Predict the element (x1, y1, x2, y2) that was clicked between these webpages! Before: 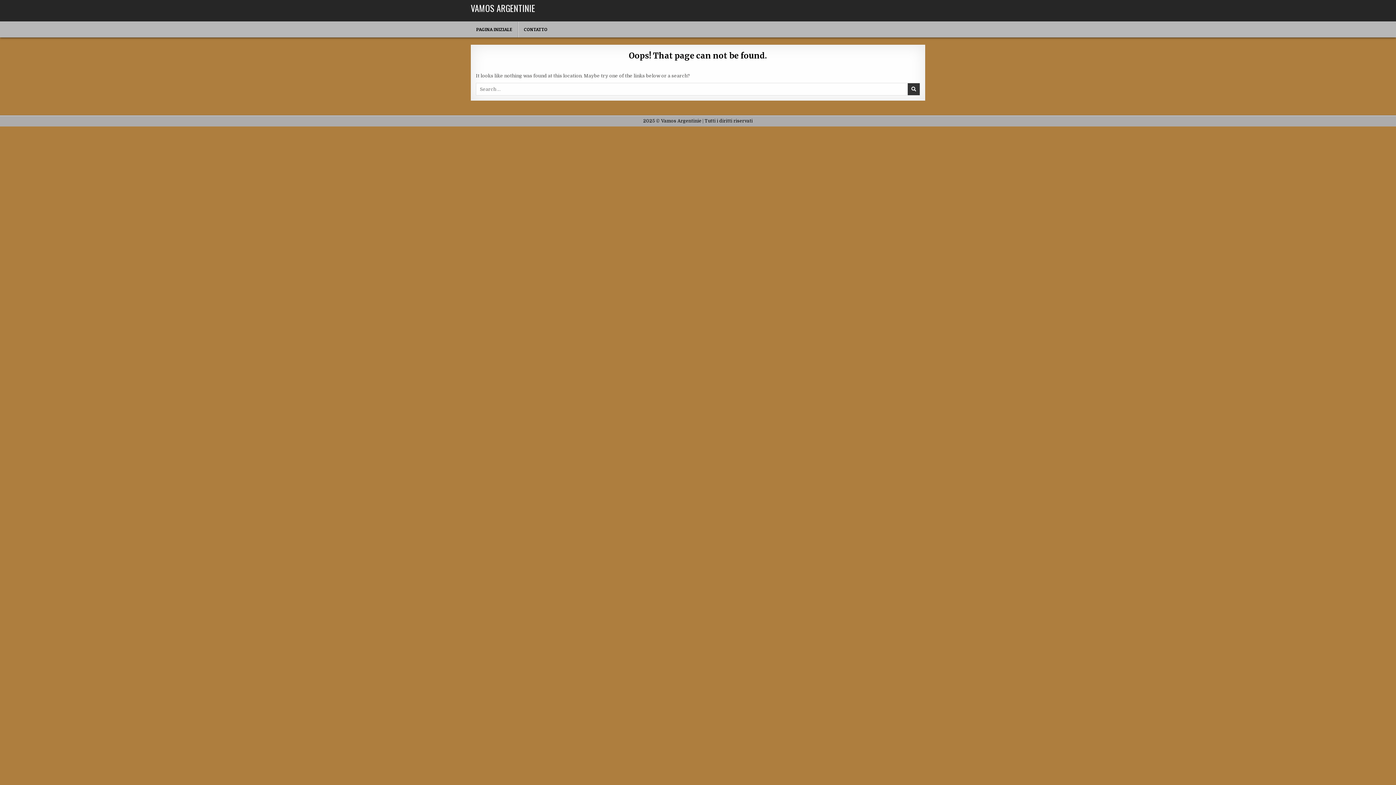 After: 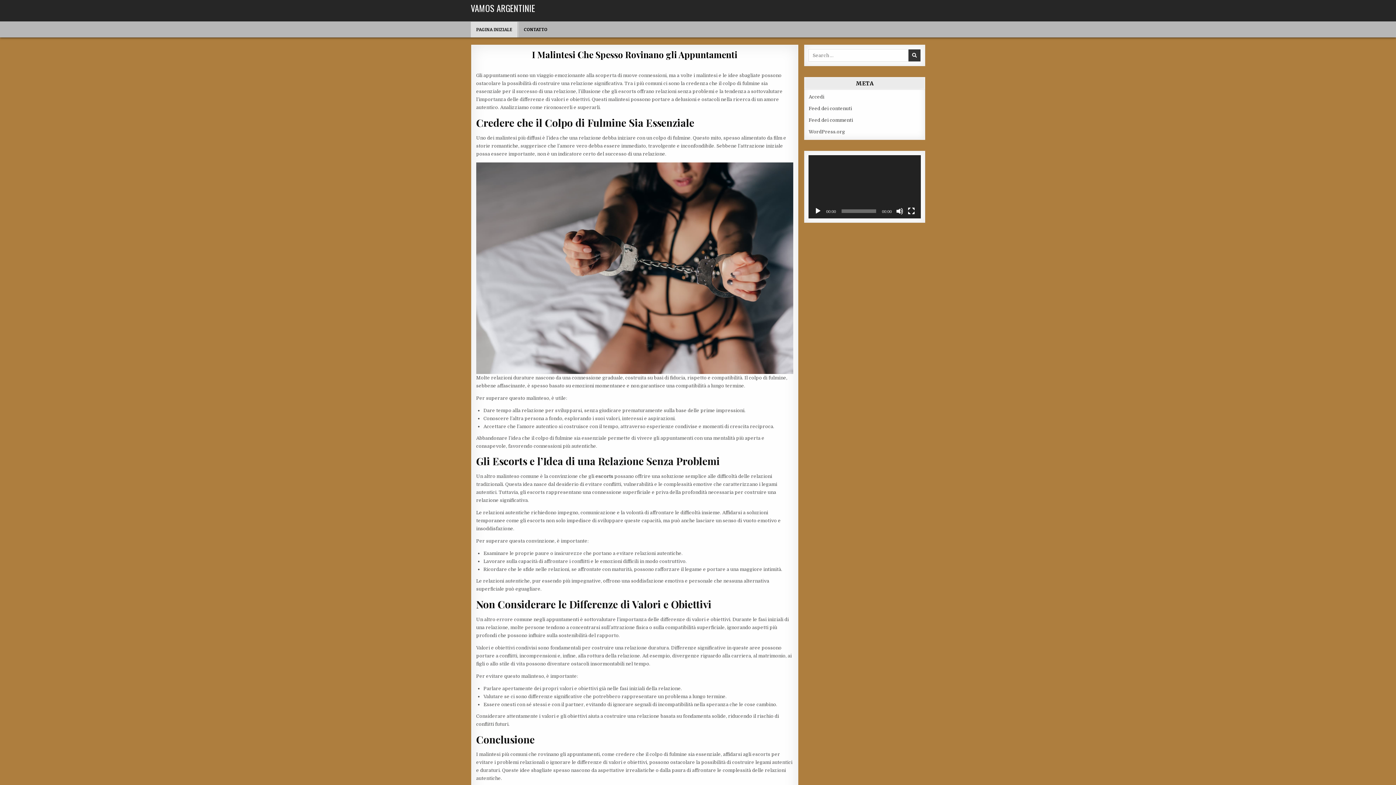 Action: label: PAGINA INIZIALE bbox: (470, 21, 518, 37)